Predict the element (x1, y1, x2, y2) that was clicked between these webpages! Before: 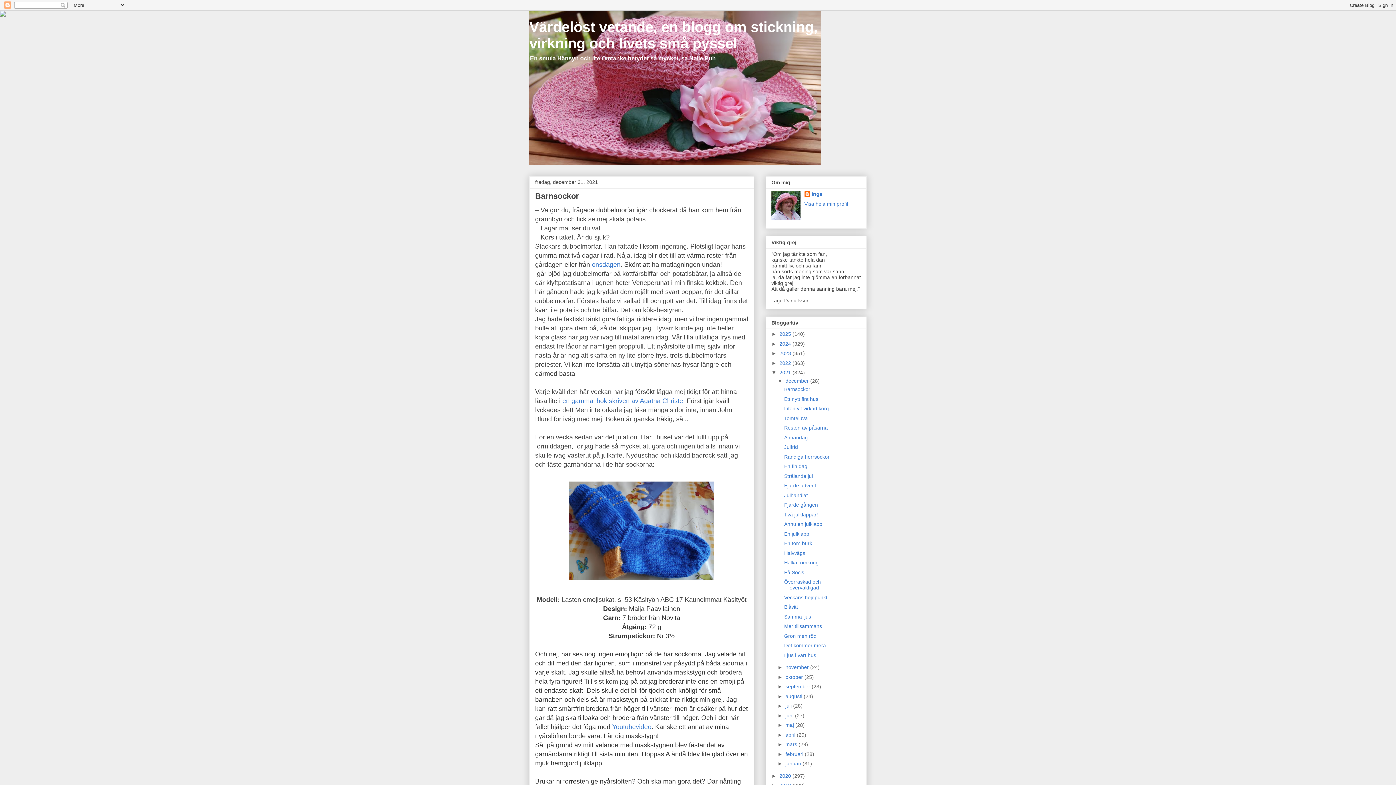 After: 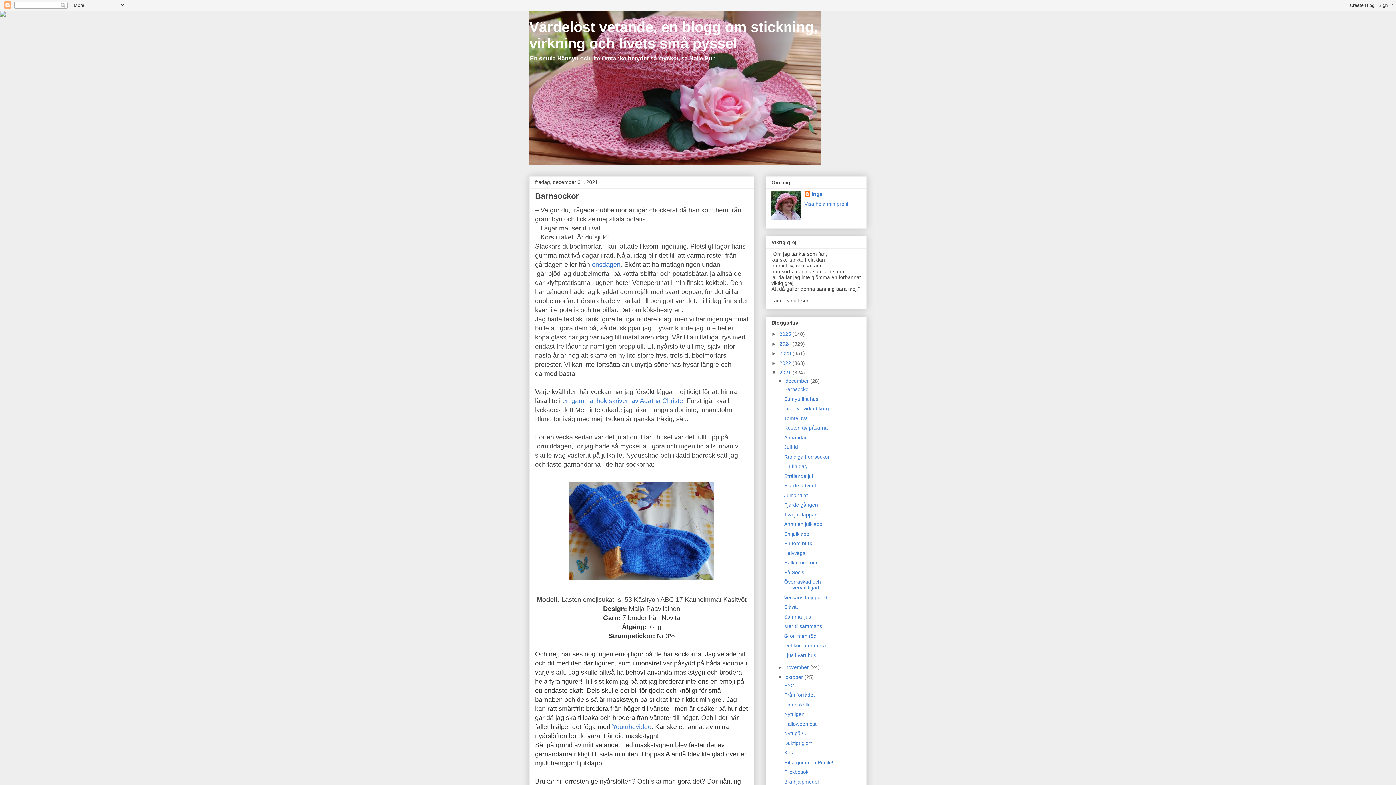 Action: label: ►   bbox: (777, 674, 785, 680)